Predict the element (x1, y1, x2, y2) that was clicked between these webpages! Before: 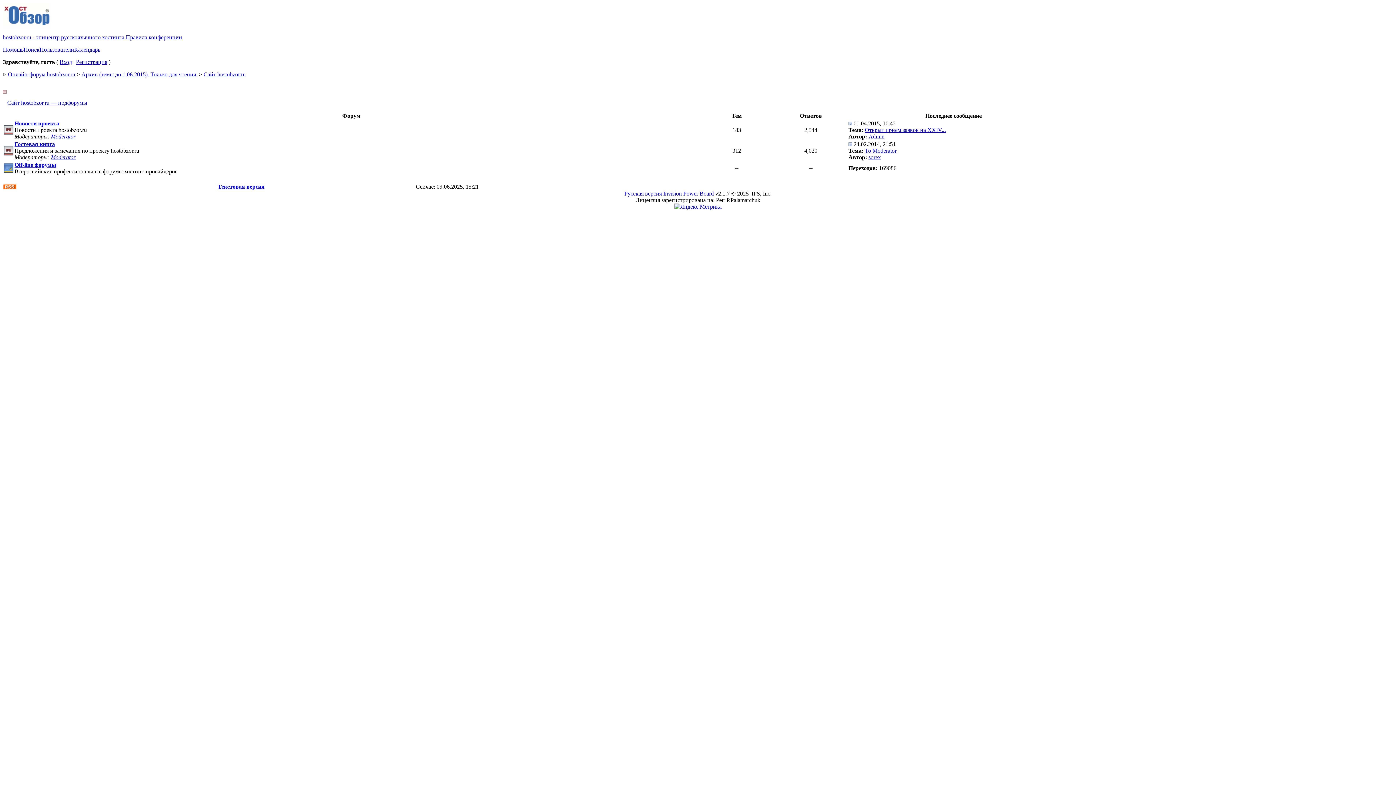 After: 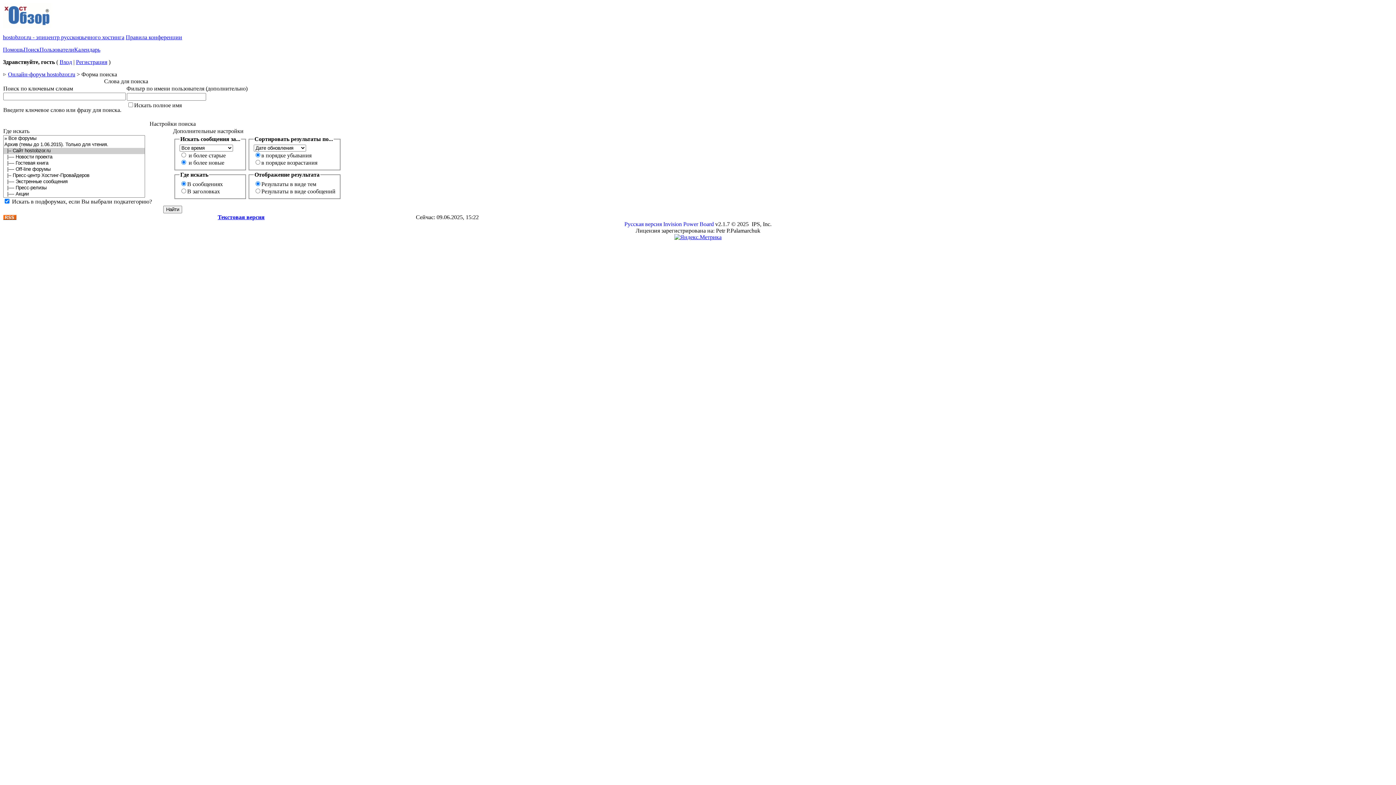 Action: label: Поиск bbox: (23, 46, 39, 52)